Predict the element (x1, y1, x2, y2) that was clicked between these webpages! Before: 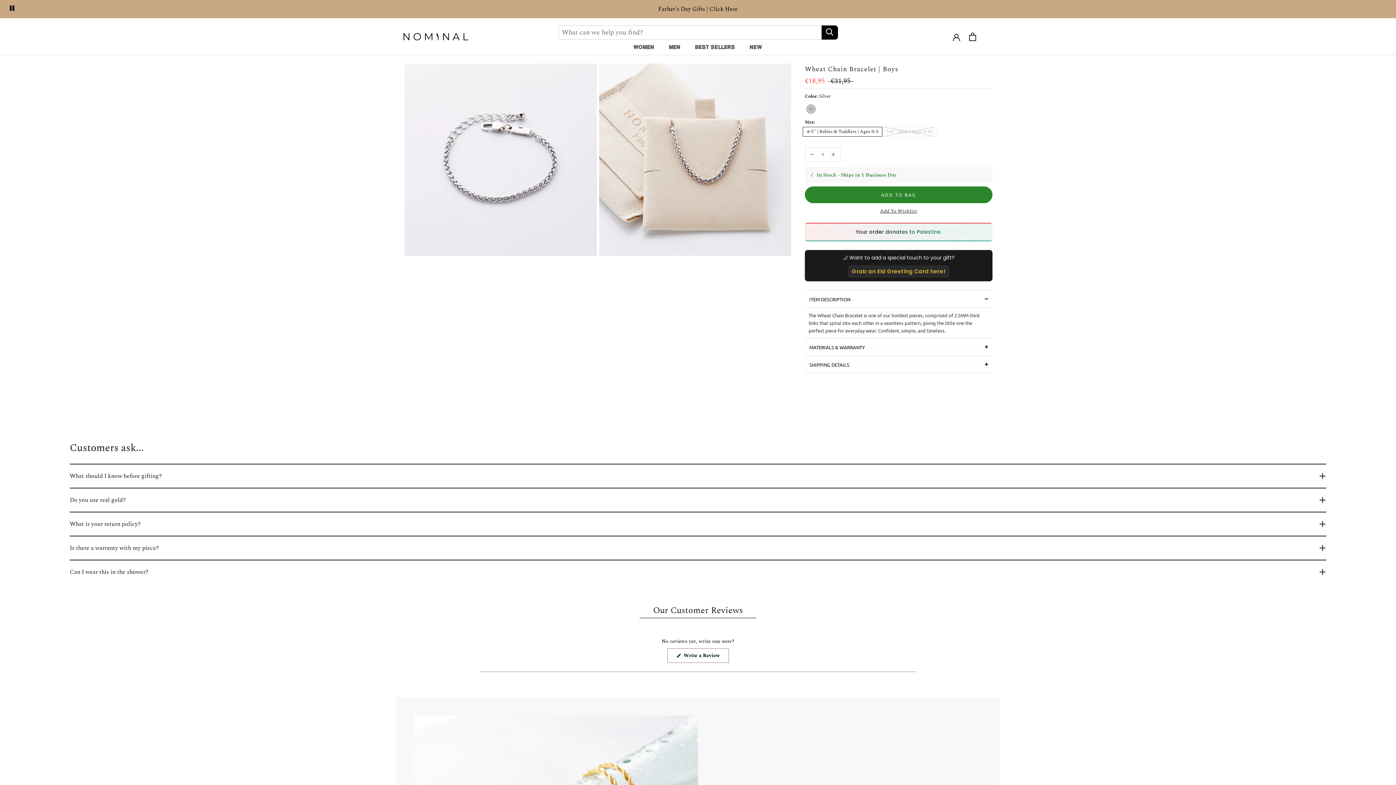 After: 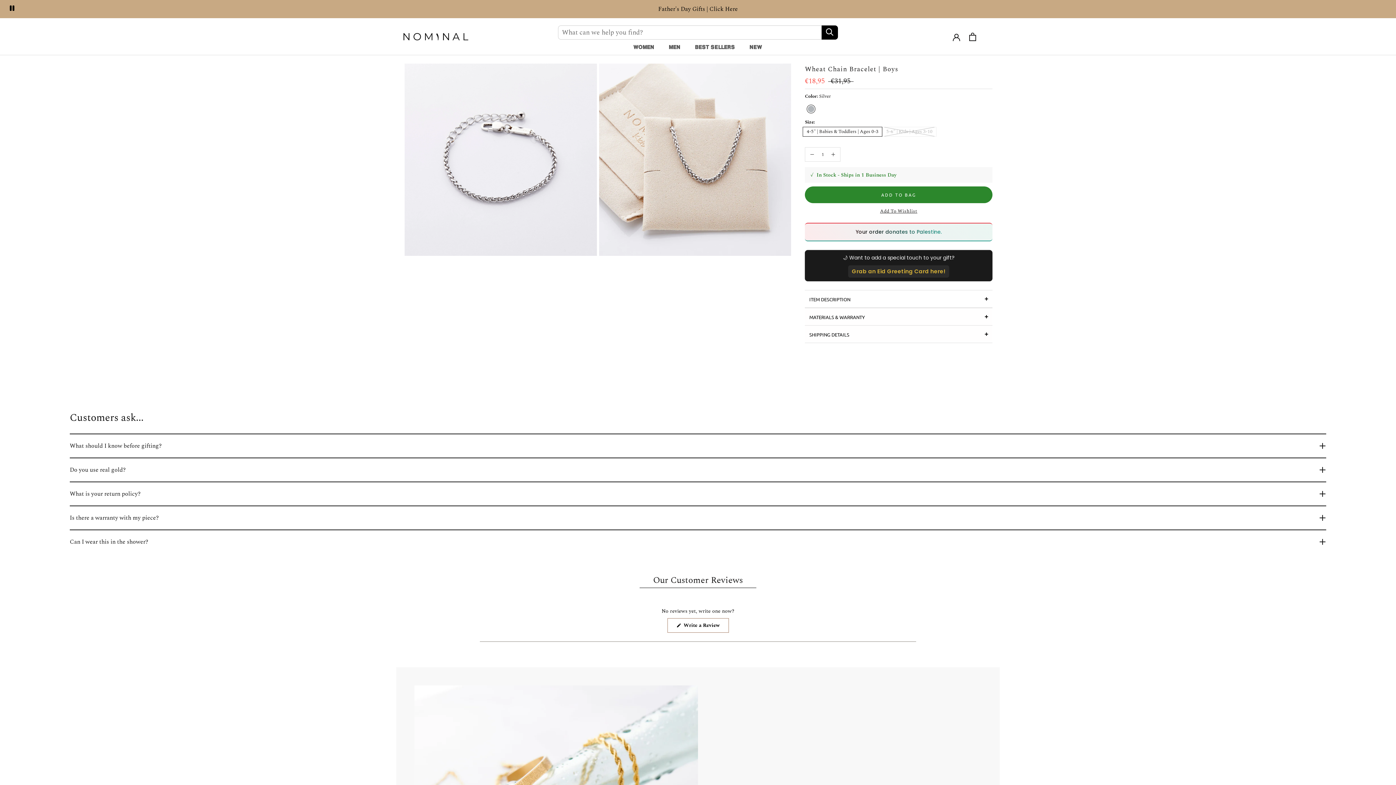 Action: bbox: (805, 290, 992, 308) label: ITEM DESCRIPTION